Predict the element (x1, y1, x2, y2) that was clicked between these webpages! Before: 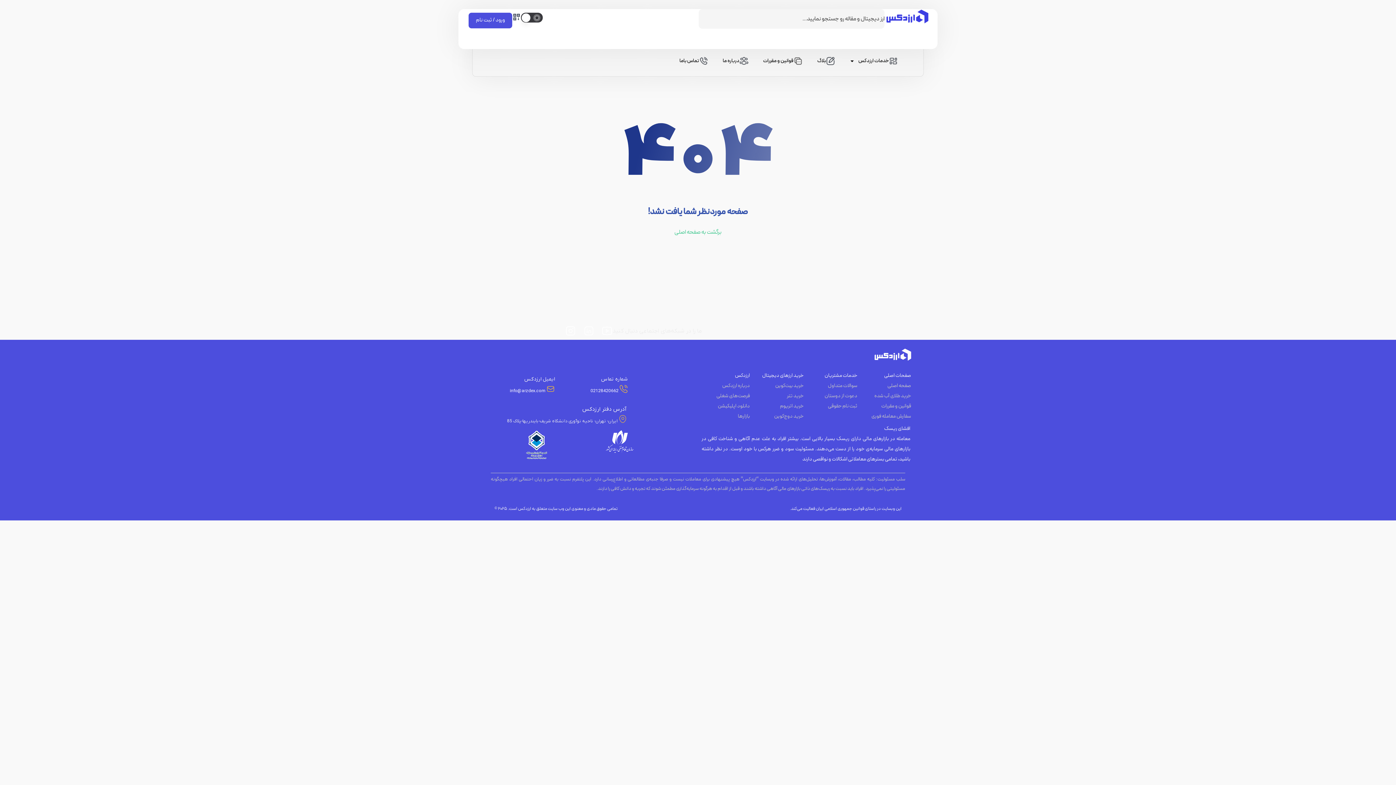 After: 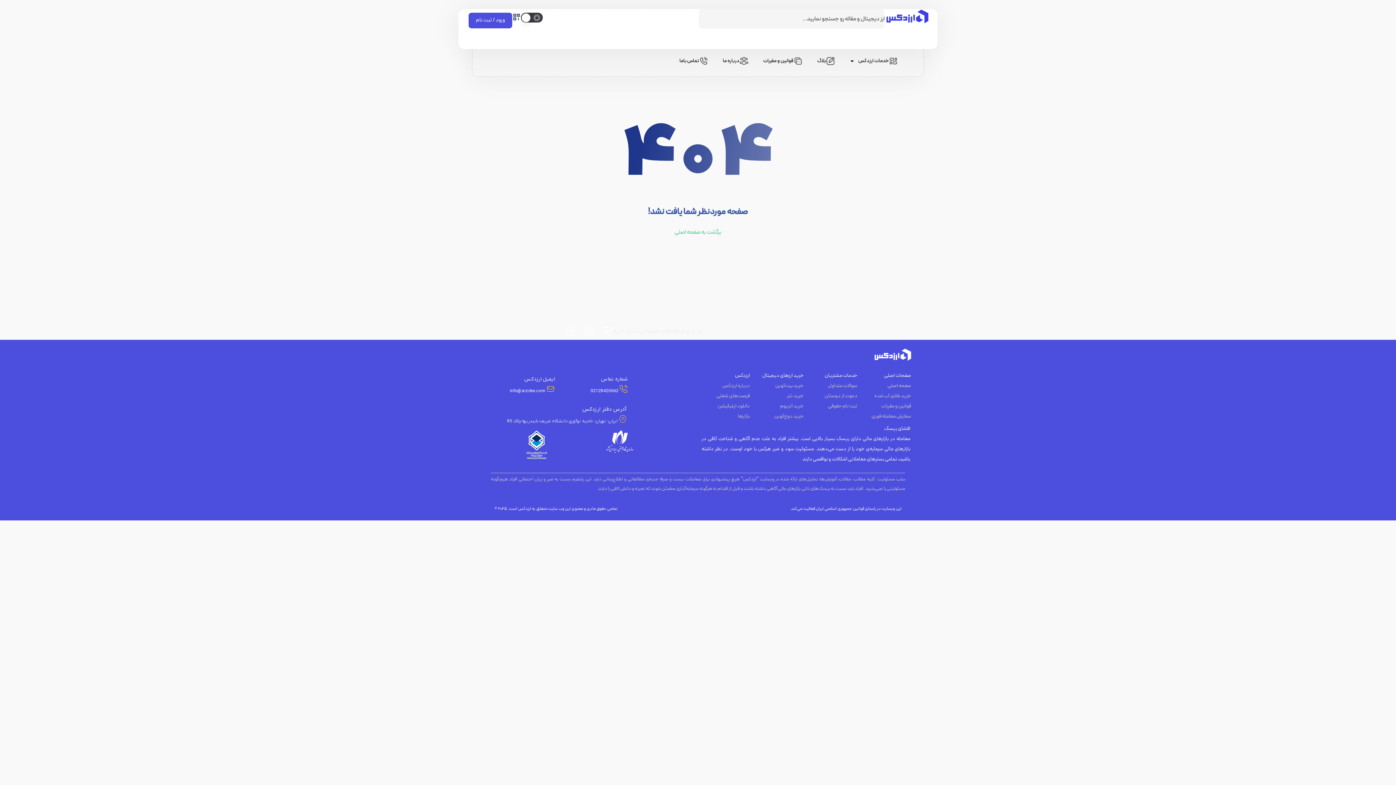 Action: label: سوالات متداول
 bbox: (828, 382, 857, 389)